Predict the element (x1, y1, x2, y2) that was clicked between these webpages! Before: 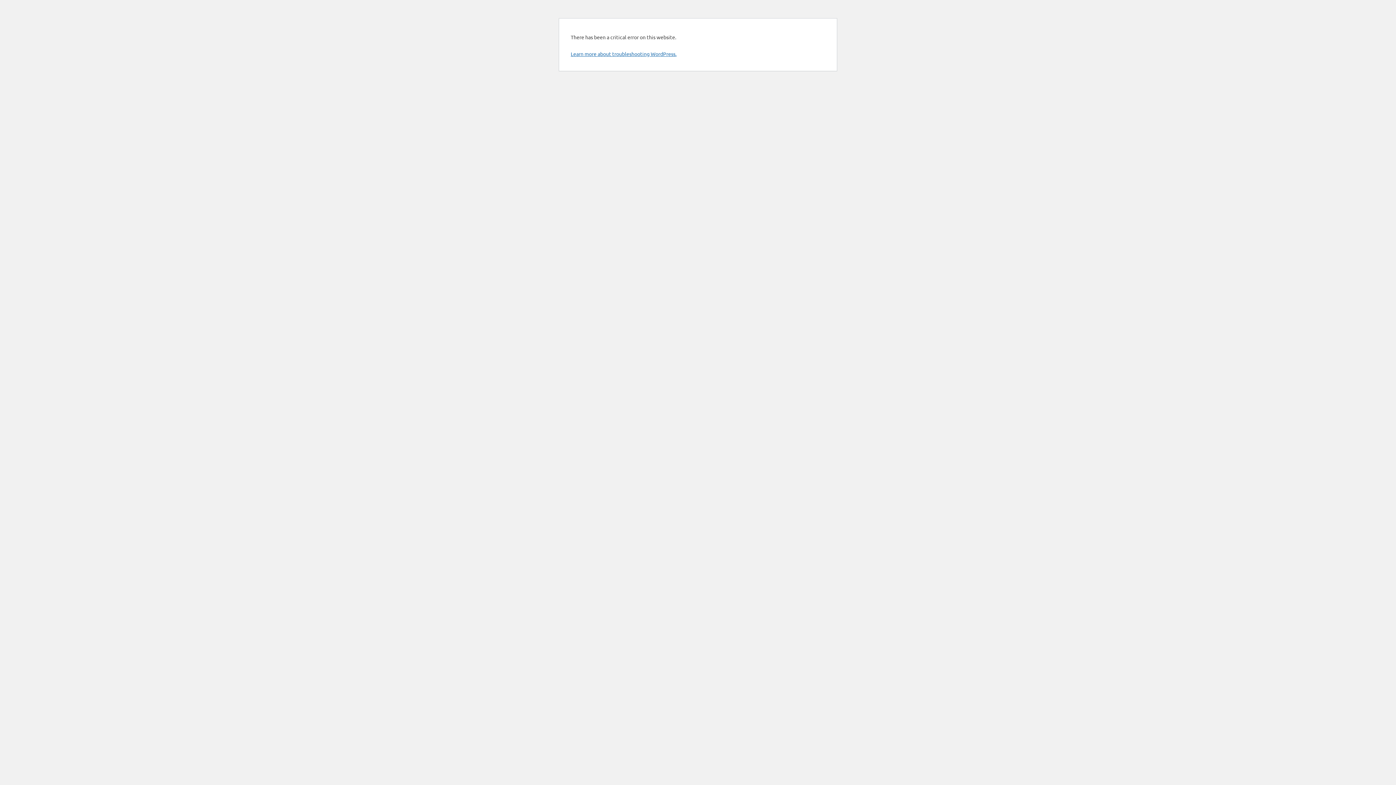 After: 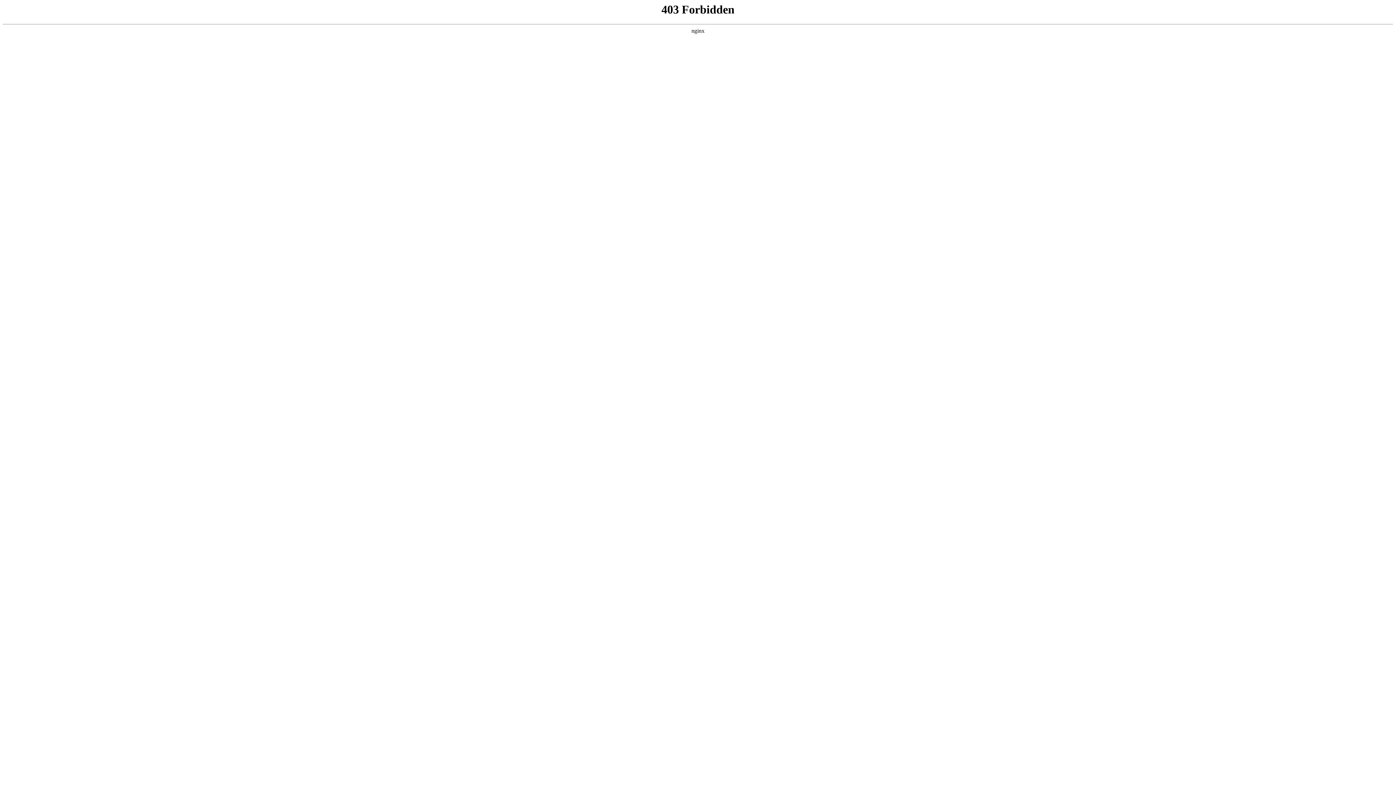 Action: label: Learn more about troubleshooting WordPress. bbox: (570, 50, 676, 57)